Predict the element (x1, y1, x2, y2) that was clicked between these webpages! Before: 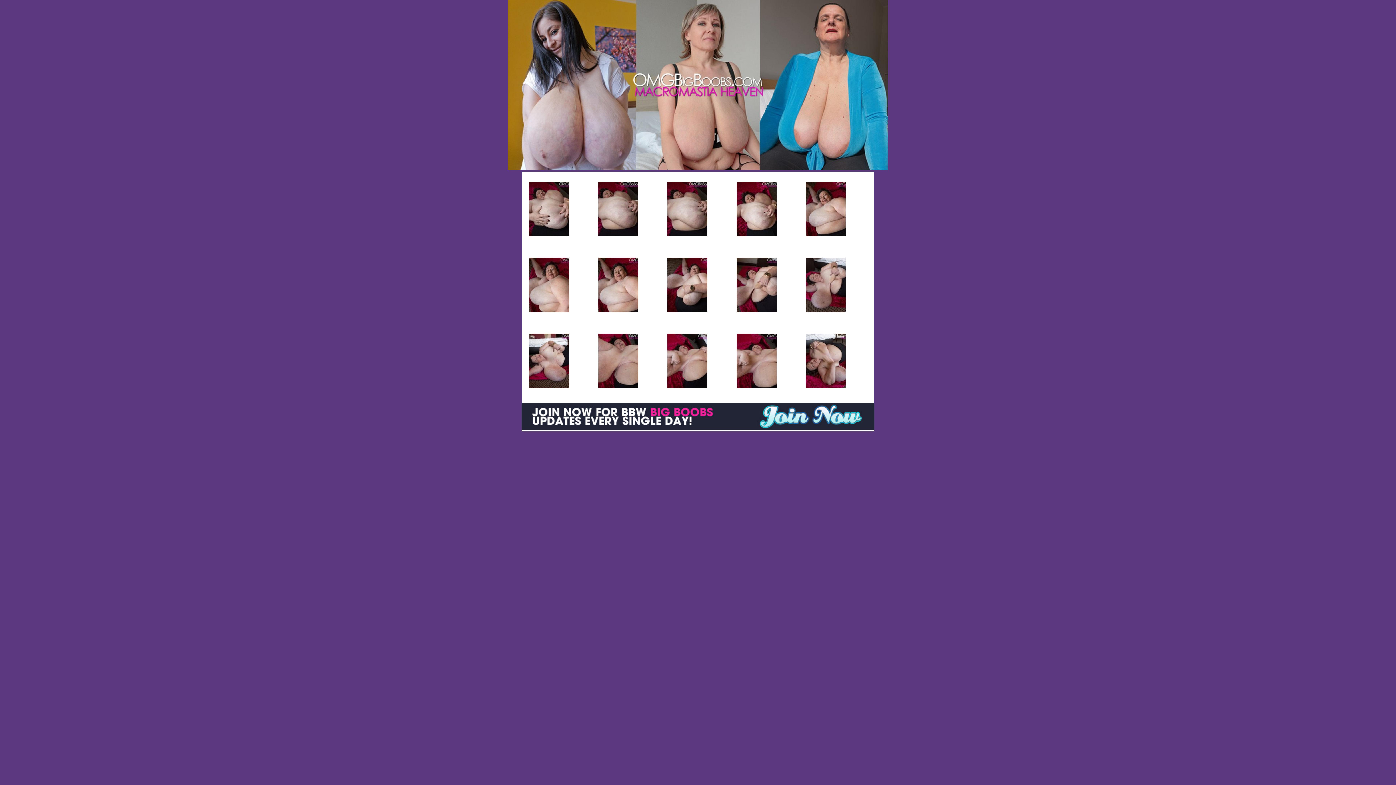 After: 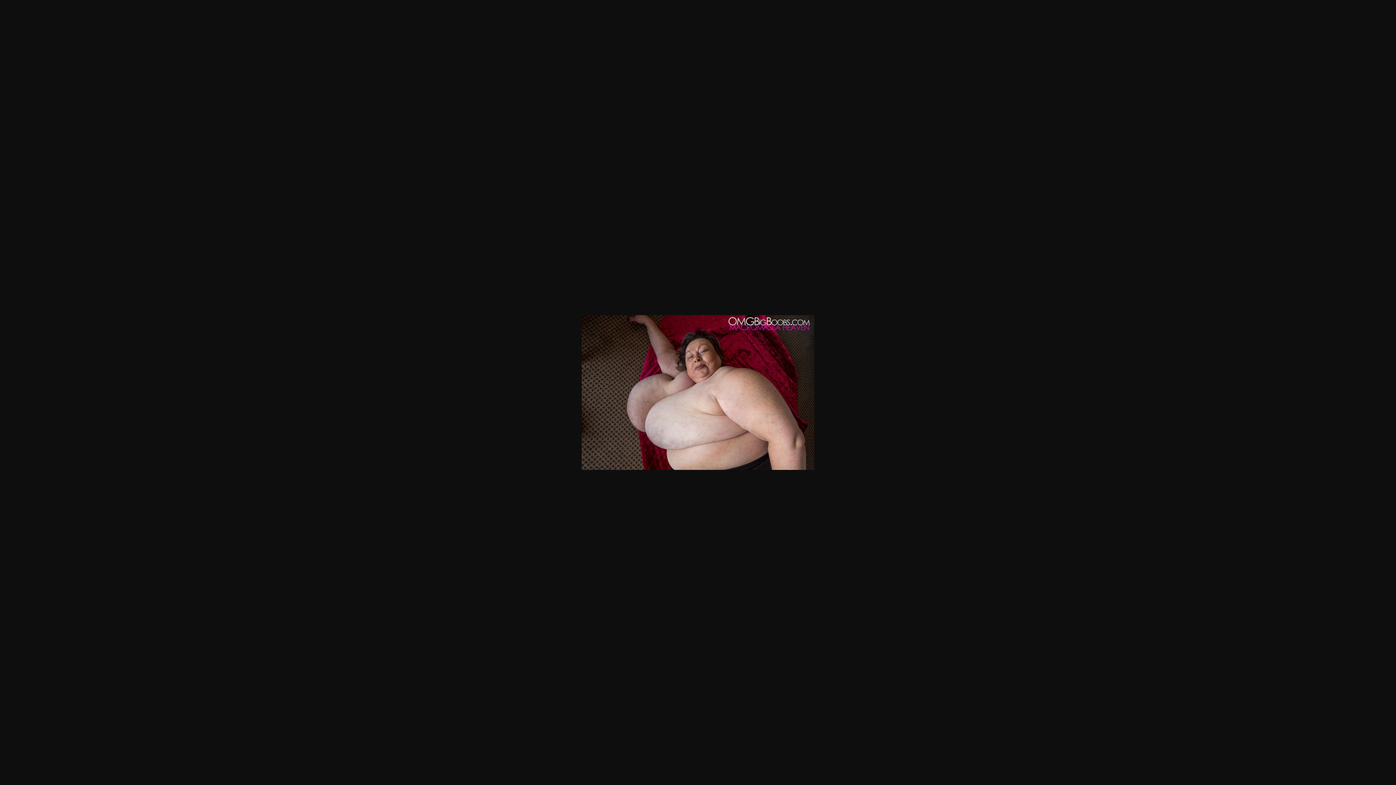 Action: bbox: (598, 307, 638, 313)